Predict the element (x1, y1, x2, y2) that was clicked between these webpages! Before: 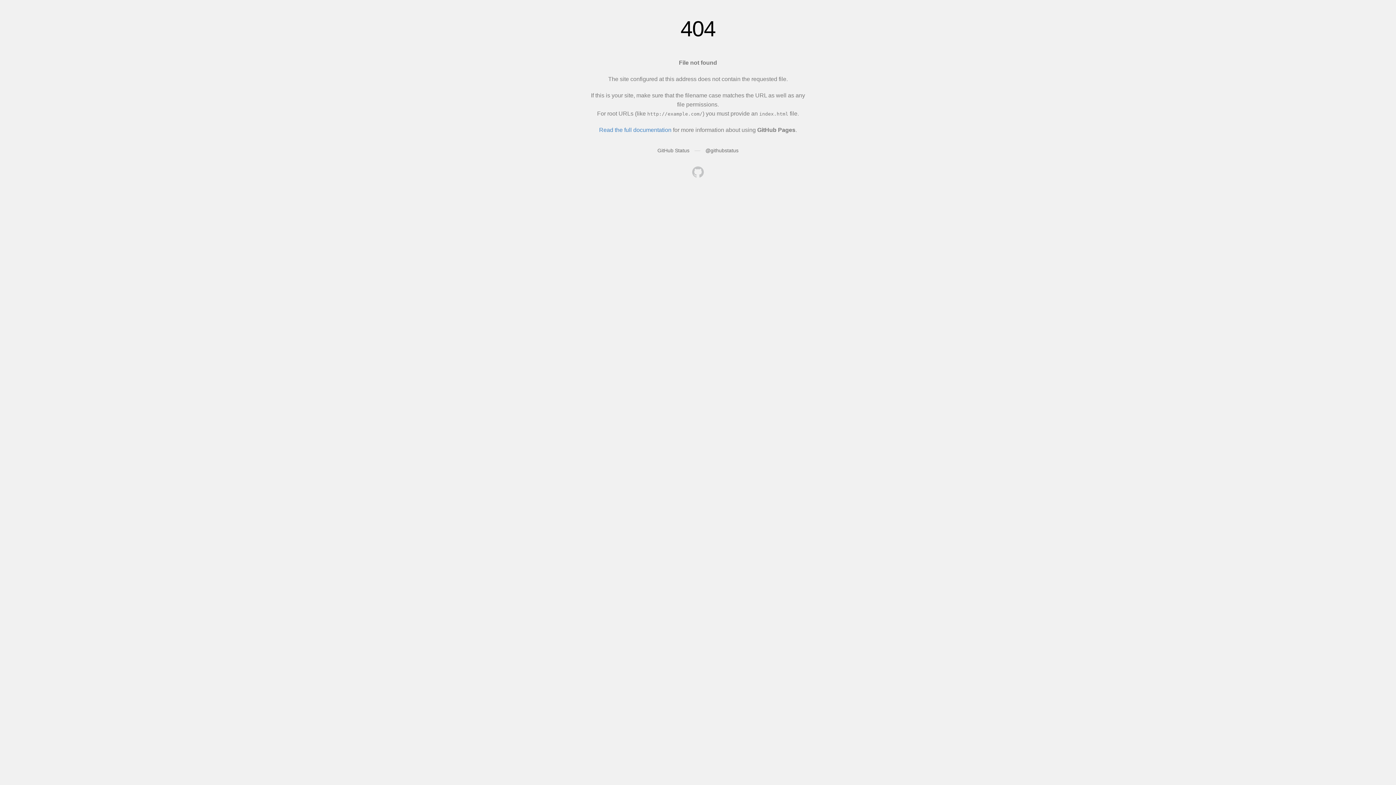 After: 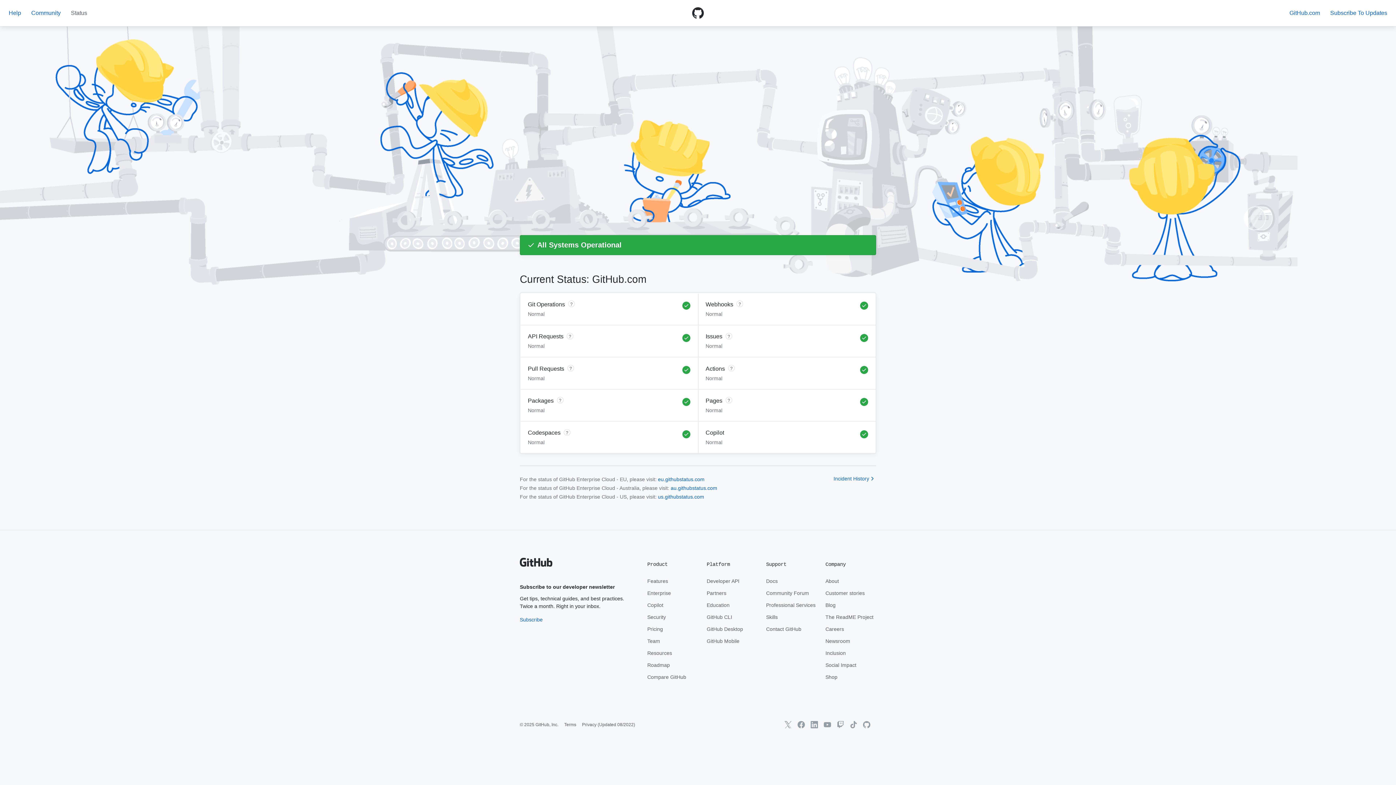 Action: label: GitHub Status bbox: (657, 147, 689, 153)